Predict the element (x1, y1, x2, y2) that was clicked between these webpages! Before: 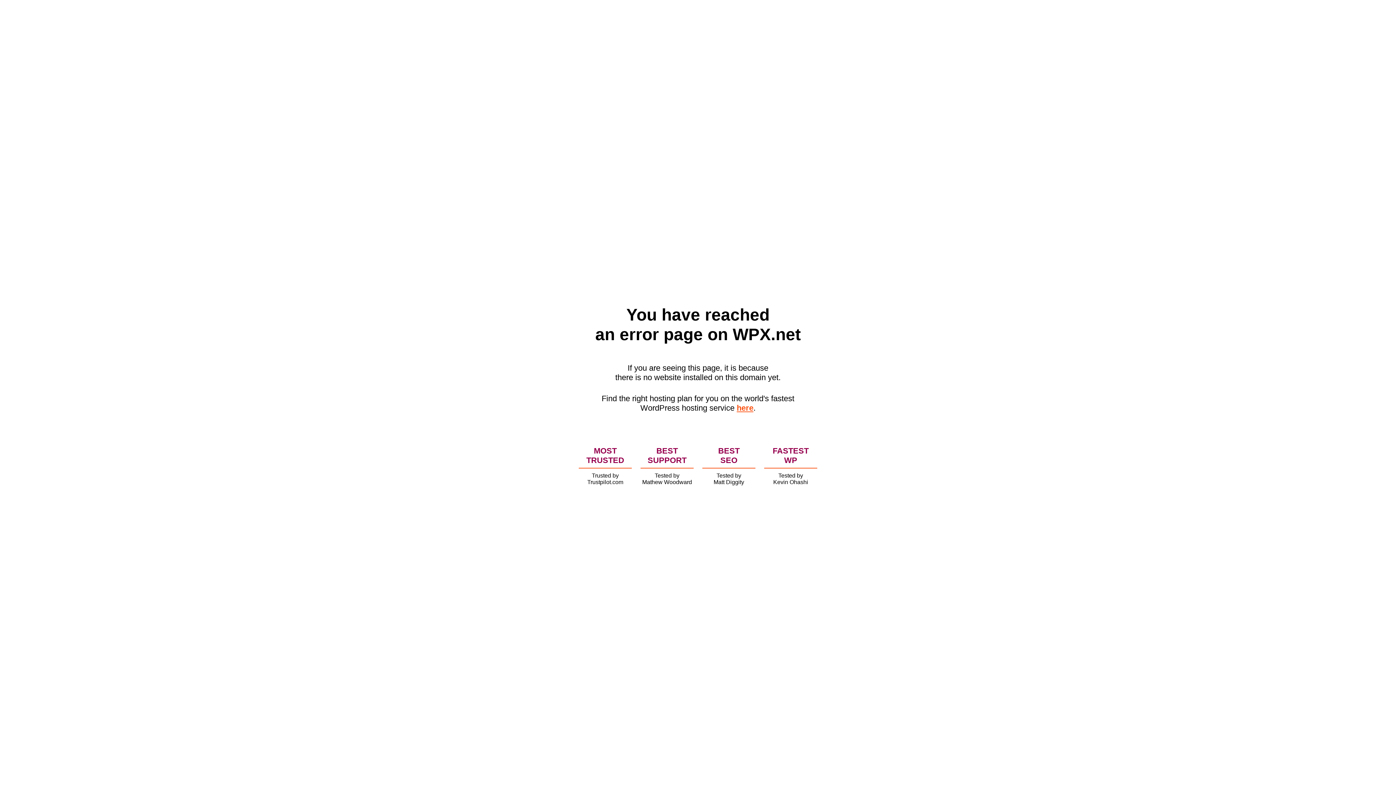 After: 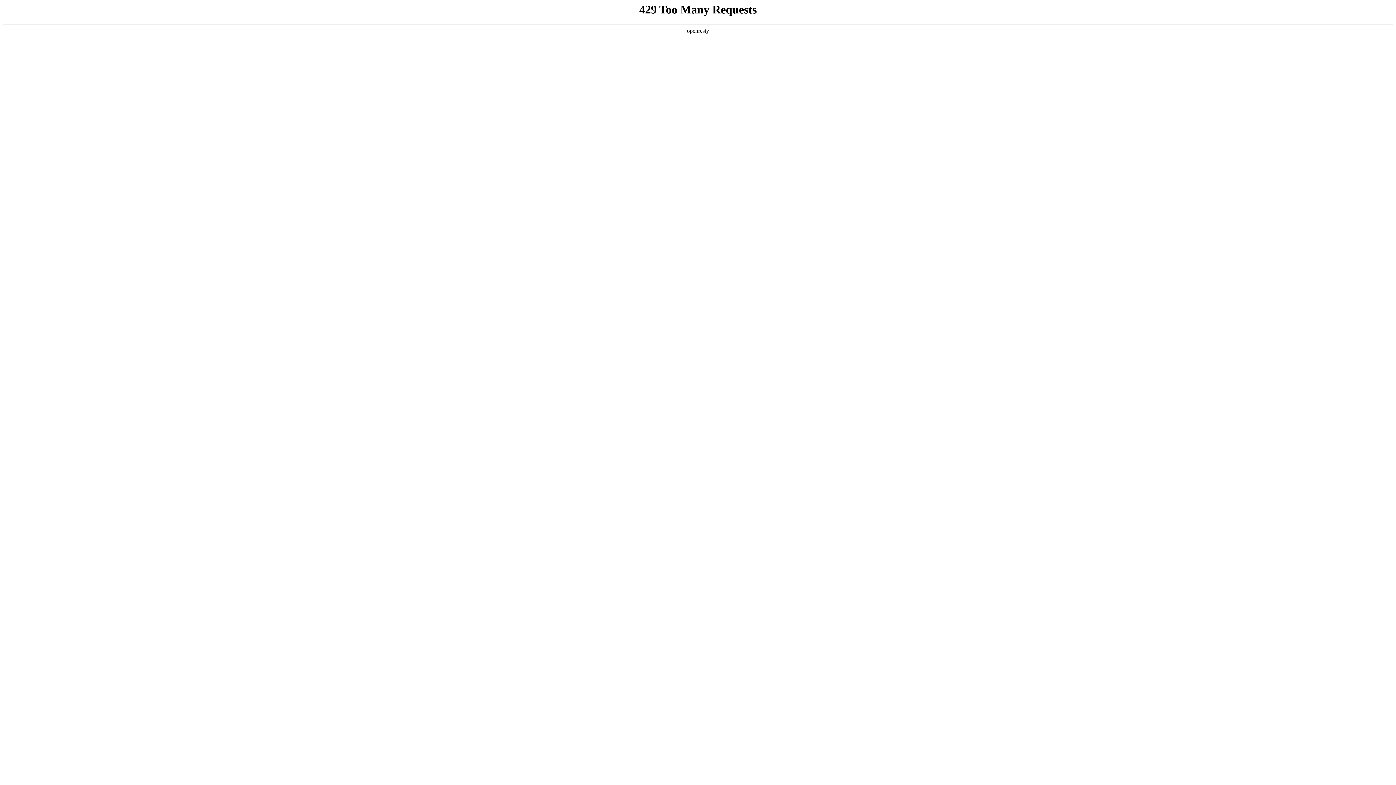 Action: bbox: (736, 403, 753, 412) label: here